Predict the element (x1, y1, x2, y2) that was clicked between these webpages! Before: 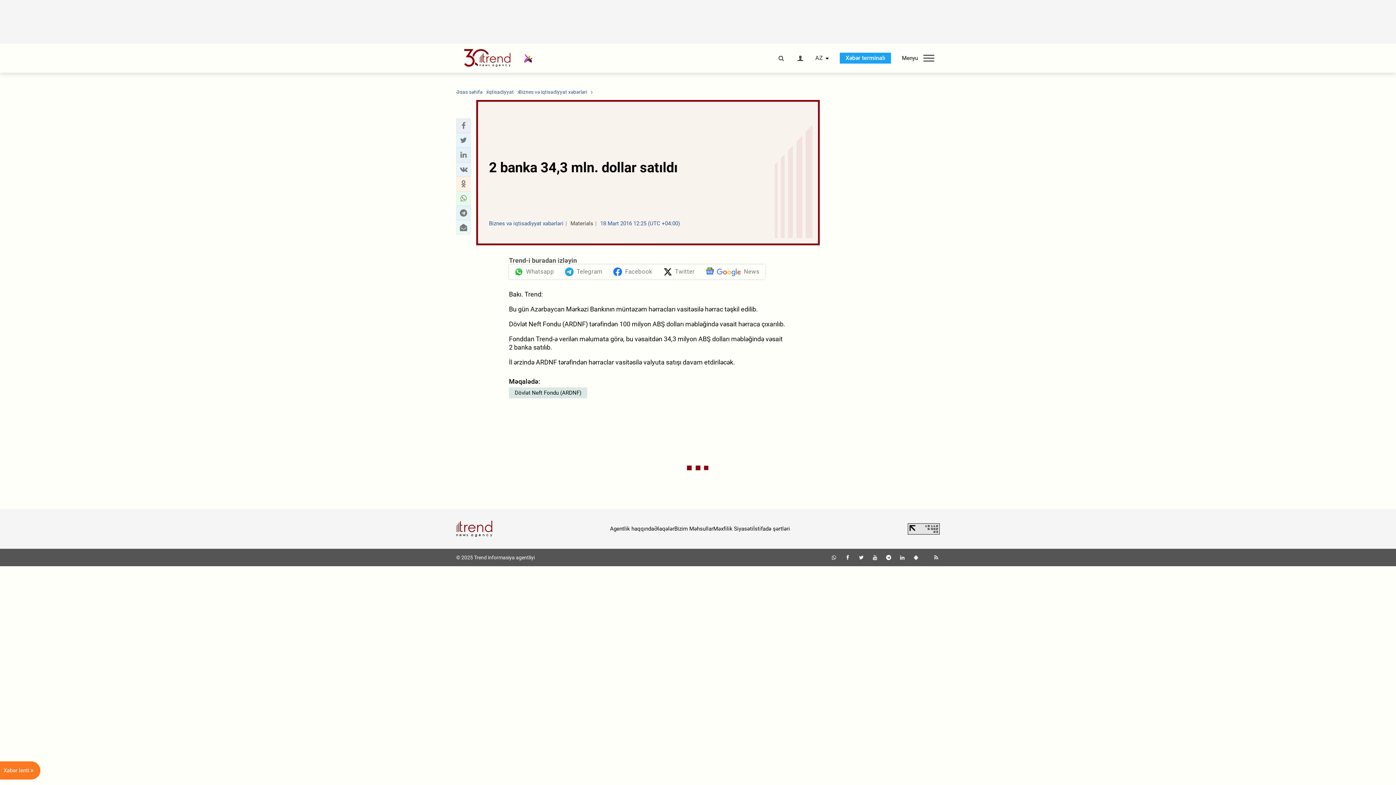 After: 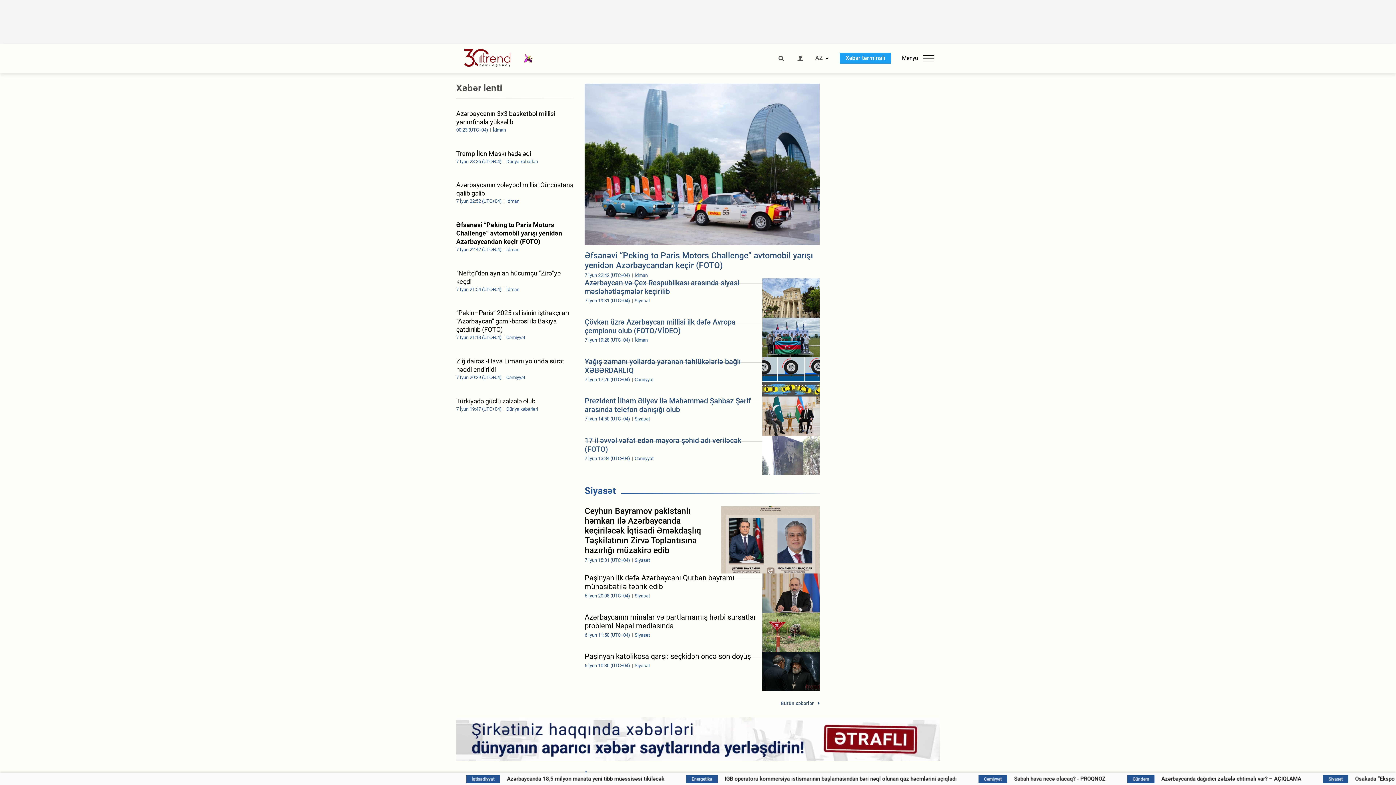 Action: bbox: (456, 49, 524, 67)